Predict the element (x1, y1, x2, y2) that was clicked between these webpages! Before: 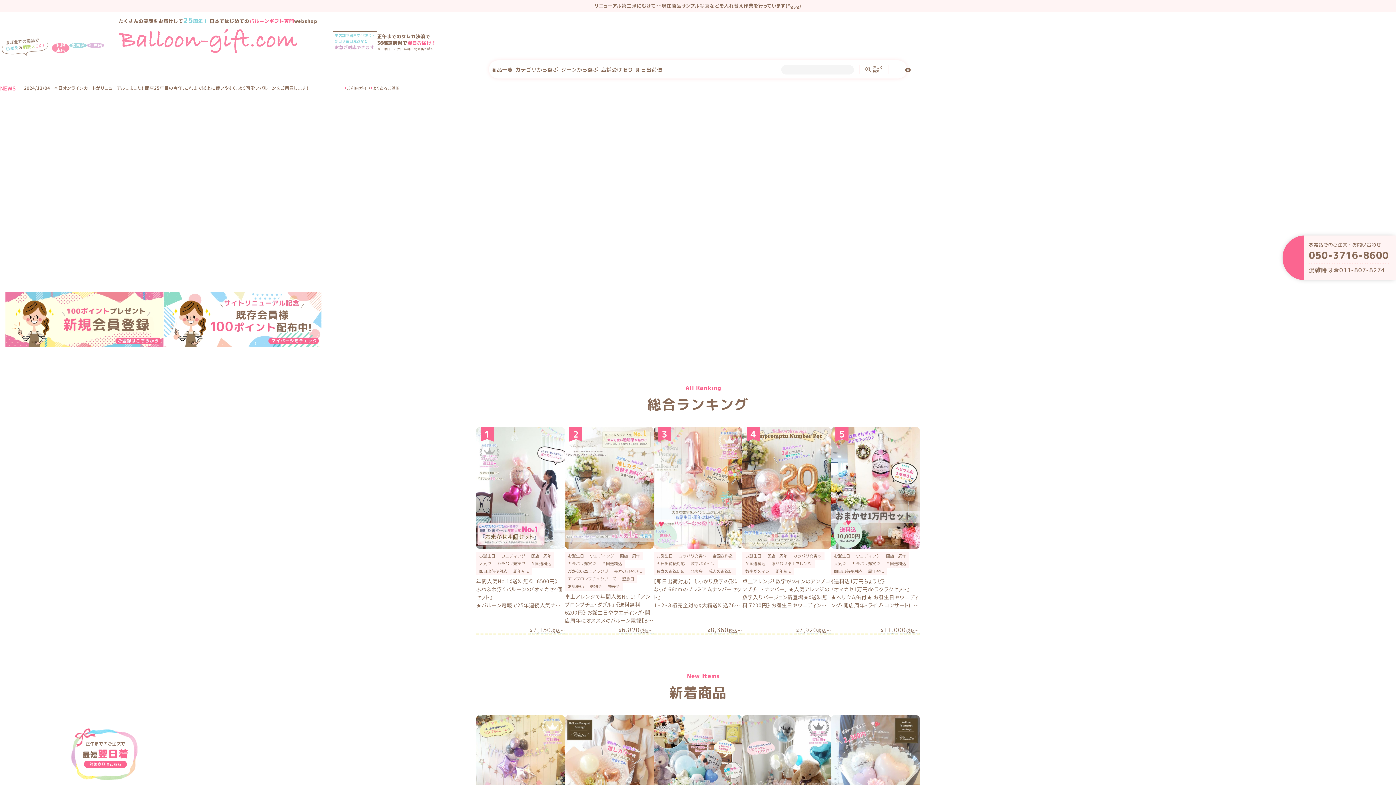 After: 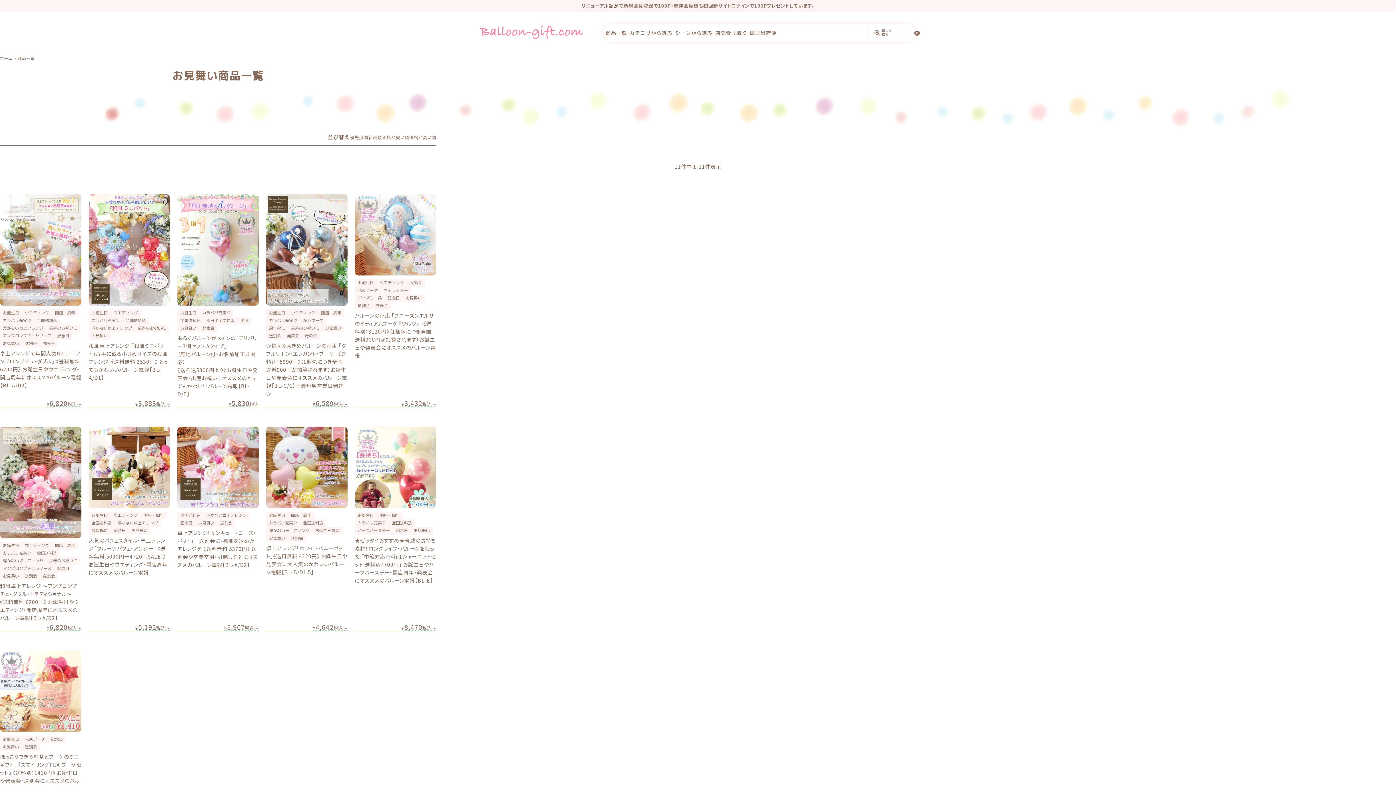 Action: label: お見舞い bbox: (565, 583, 587, 590)